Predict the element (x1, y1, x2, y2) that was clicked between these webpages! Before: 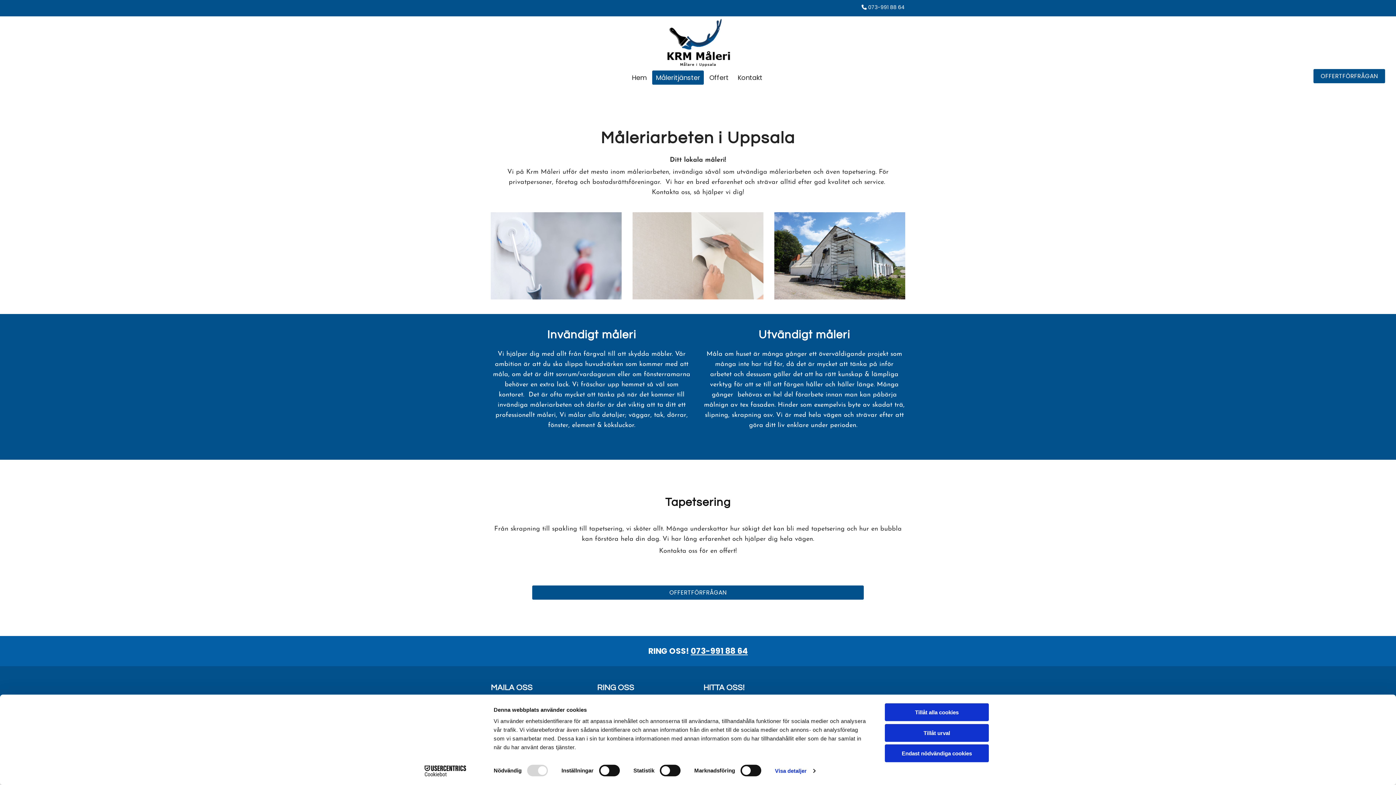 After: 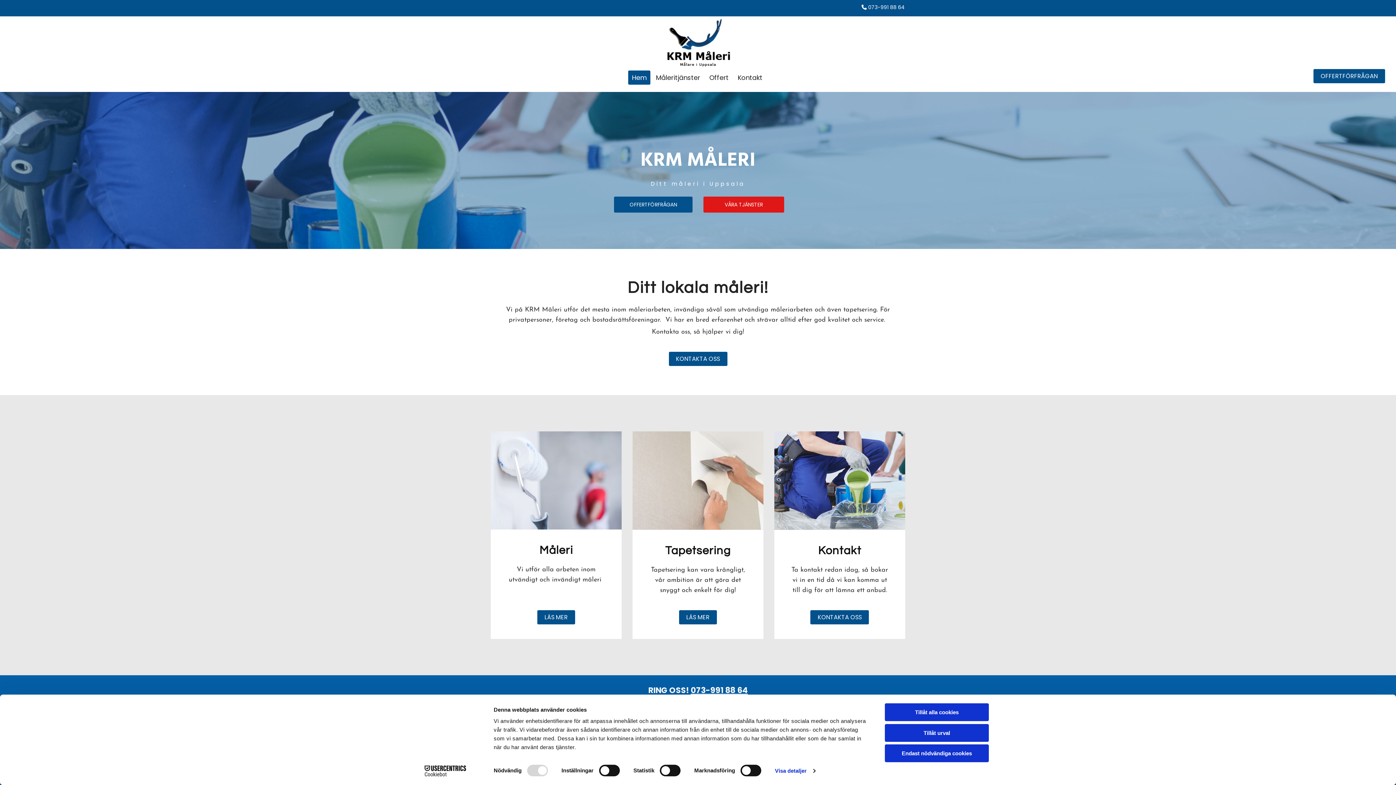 Action: bbox: (241, 16, 1154, 70)